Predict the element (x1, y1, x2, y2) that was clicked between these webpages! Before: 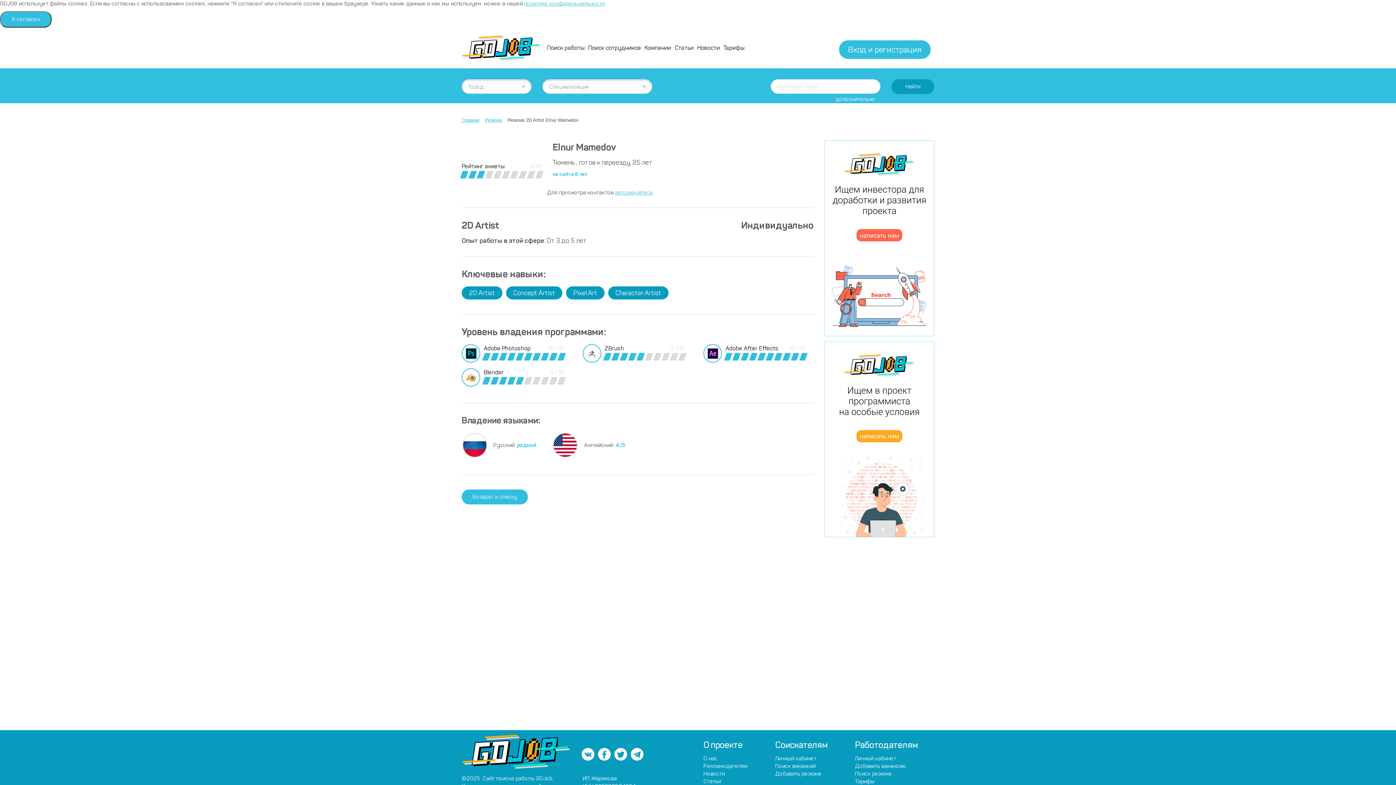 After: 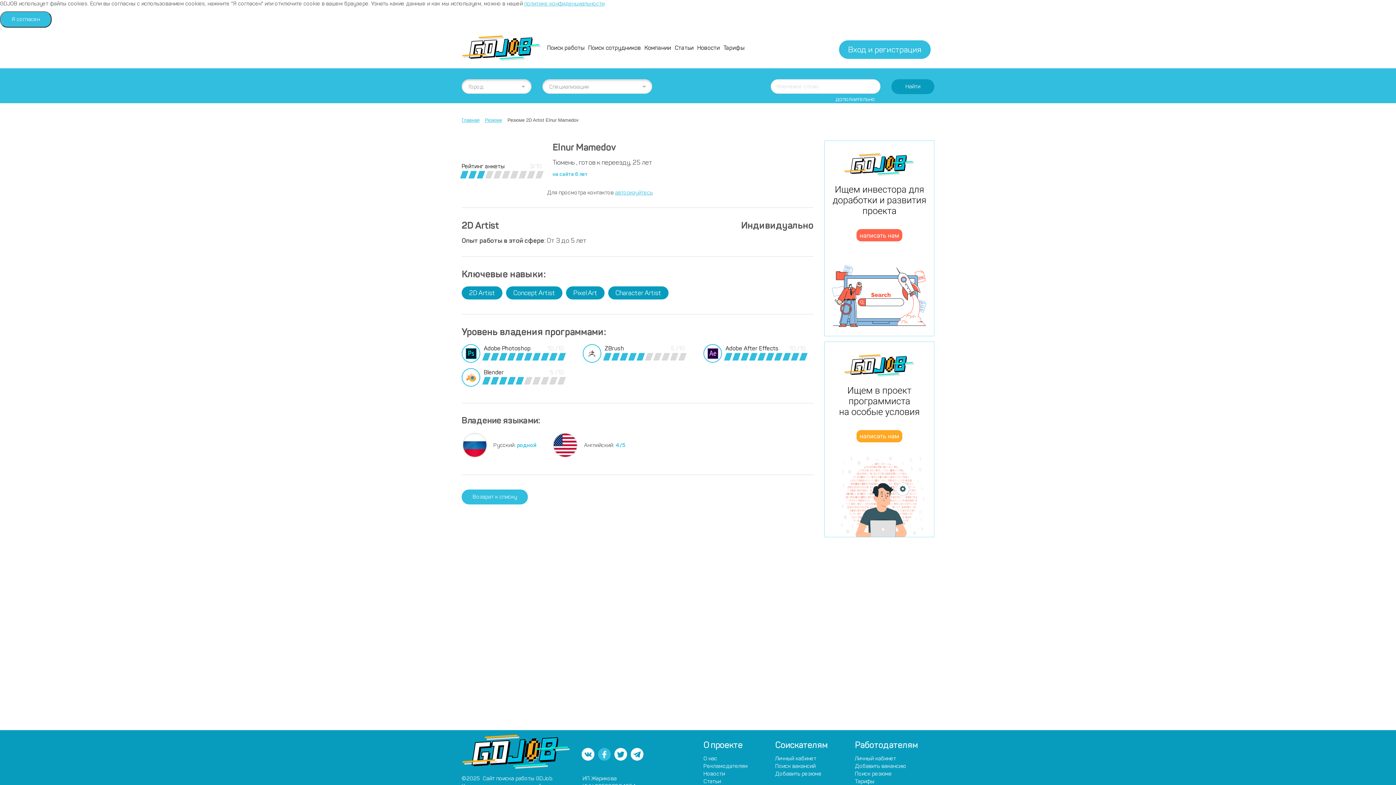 Action: bbox: (598, 748, 610, 761)